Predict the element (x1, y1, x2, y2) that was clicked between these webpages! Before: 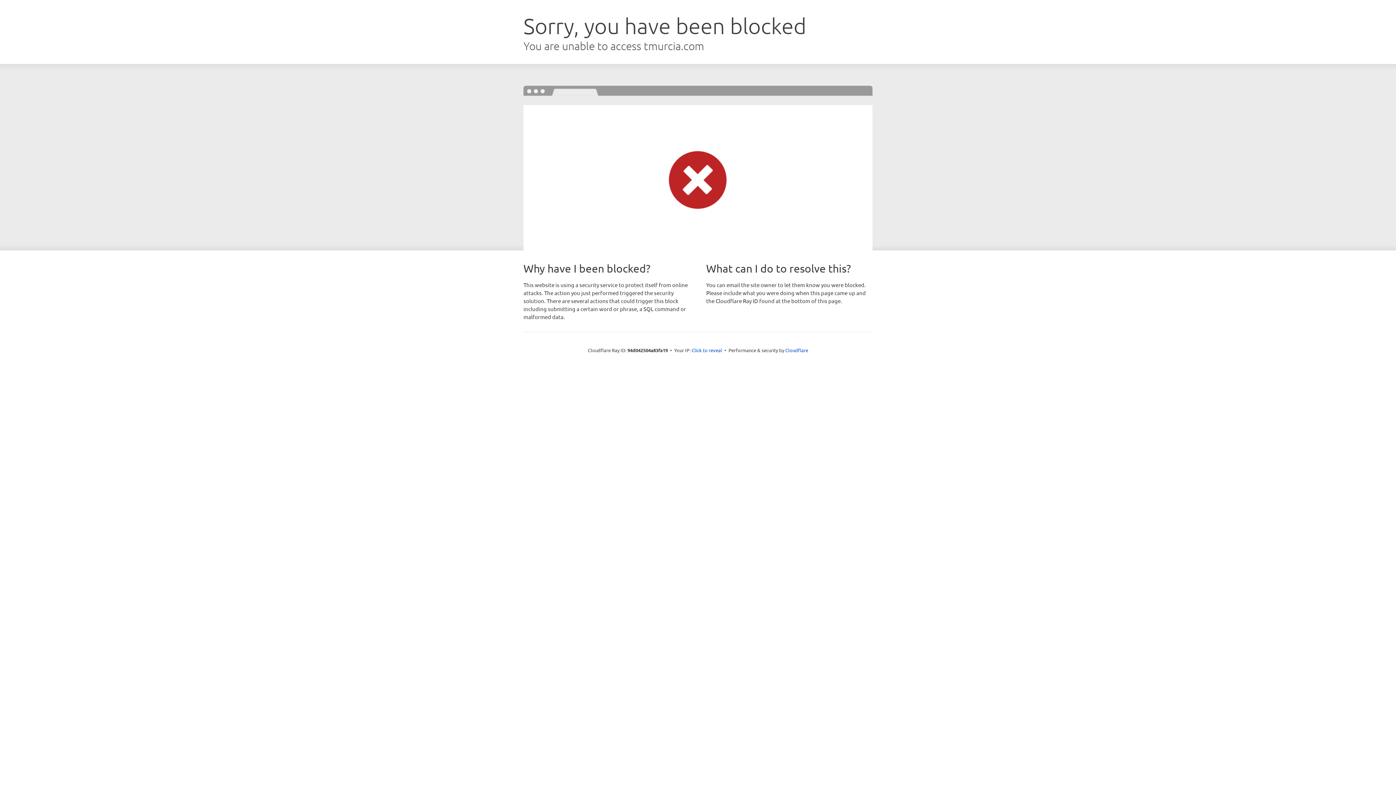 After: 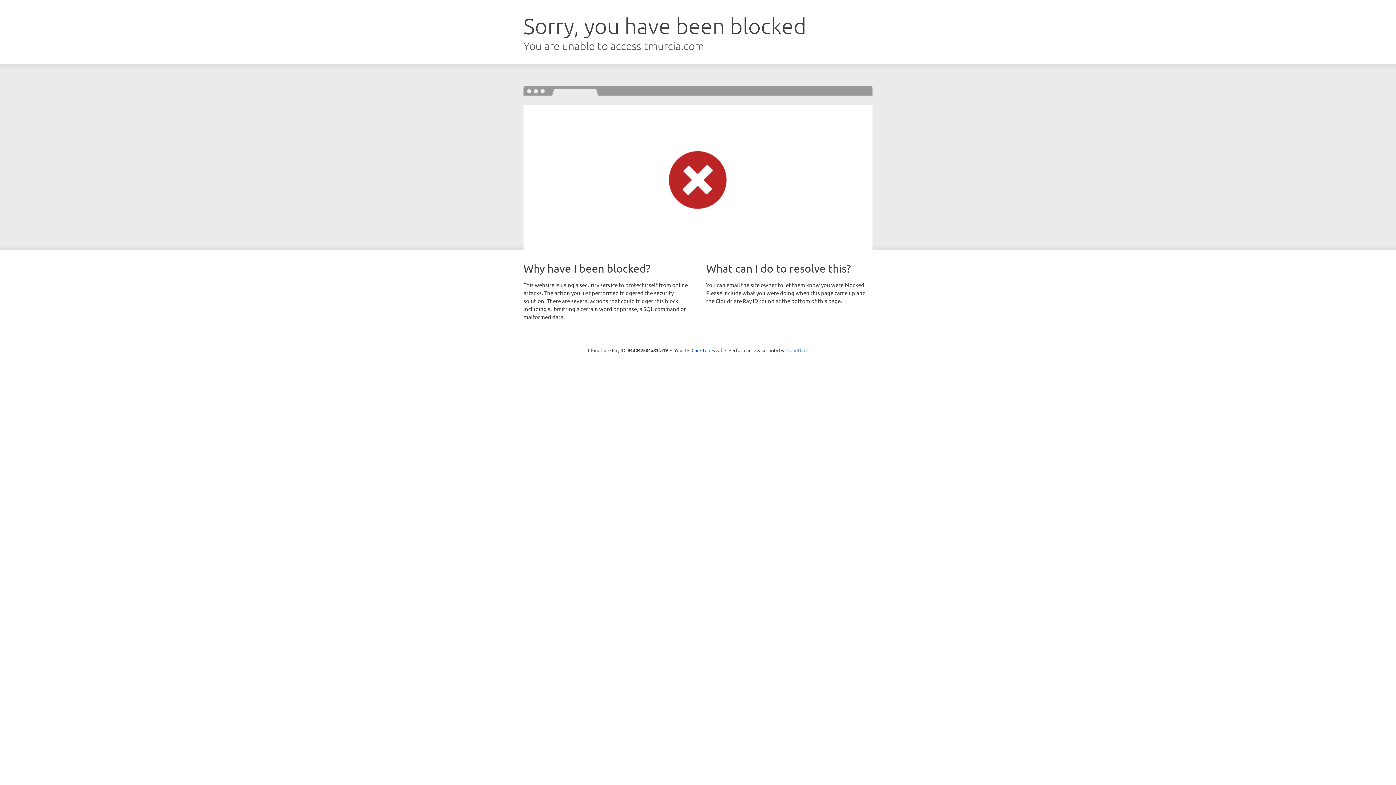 Action: label: Cloudflare bbox: (785, 347, 808, 353)